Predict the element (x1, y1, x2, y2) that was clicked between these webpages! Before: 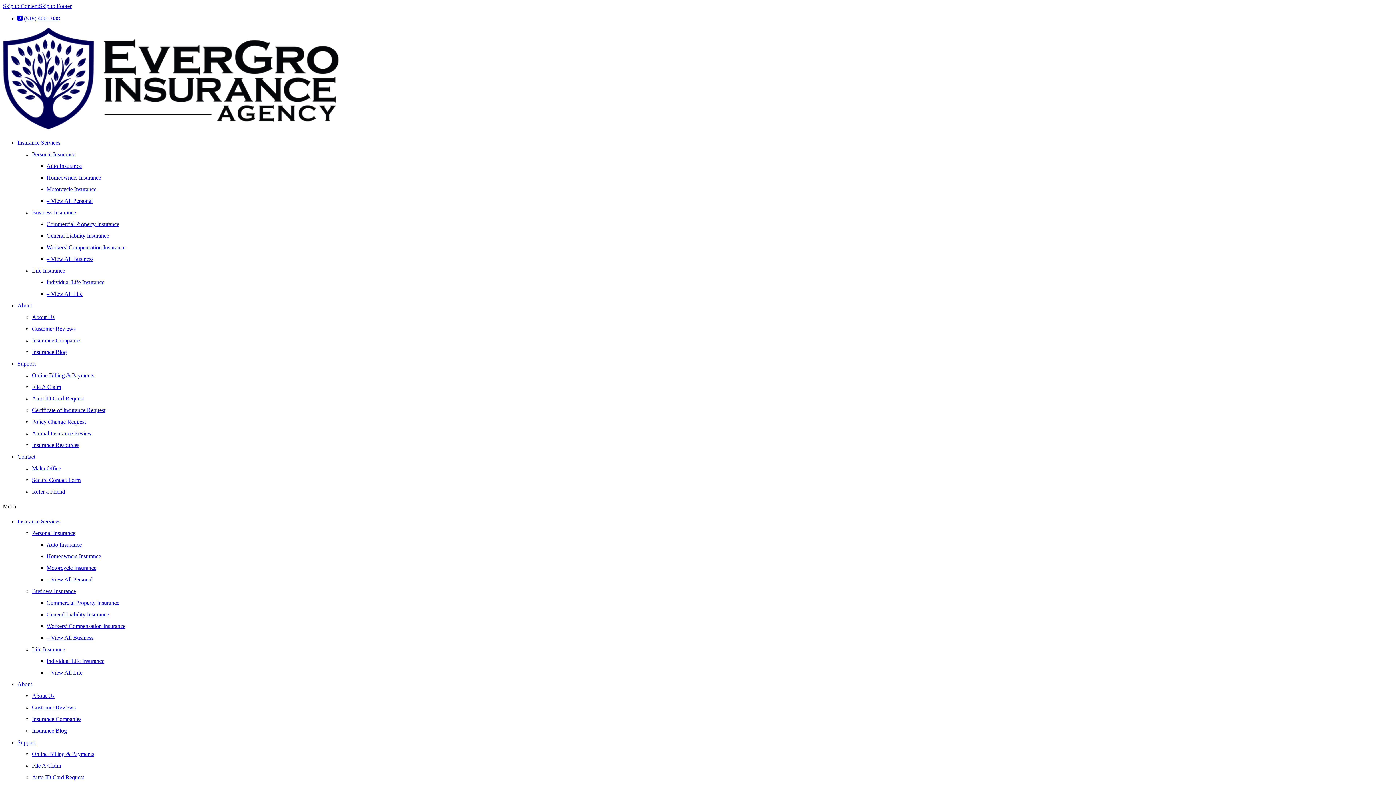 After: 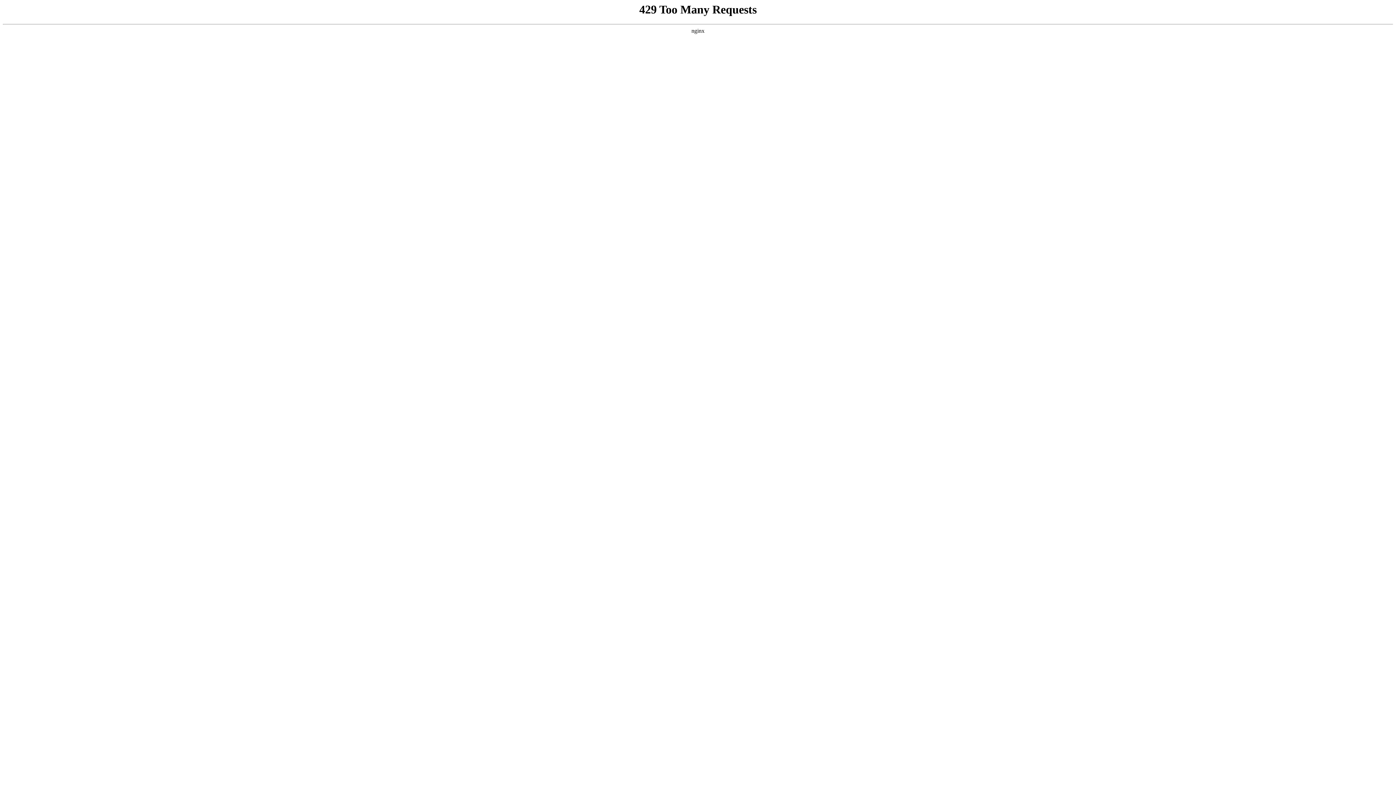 Action: label: Support bbox: (17, 739, 35, 745)